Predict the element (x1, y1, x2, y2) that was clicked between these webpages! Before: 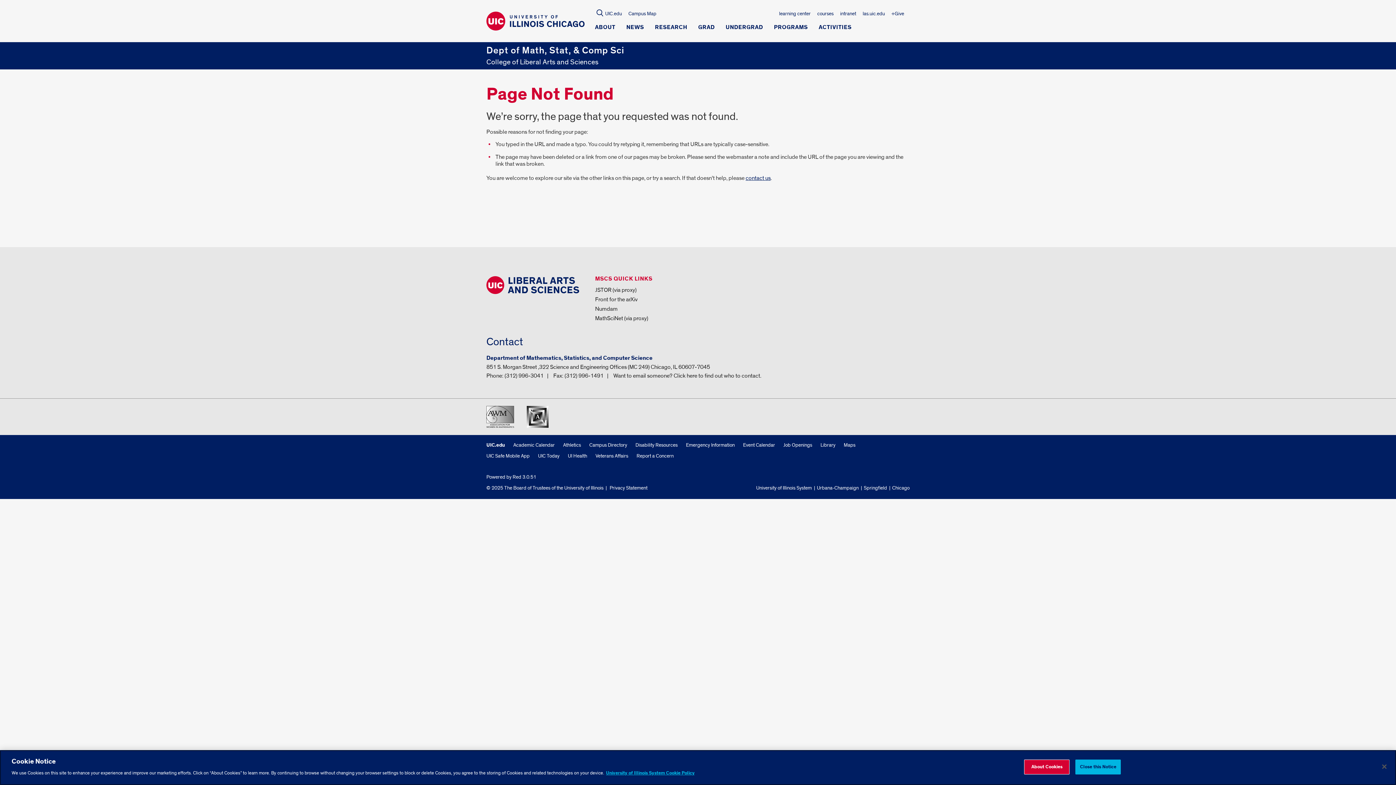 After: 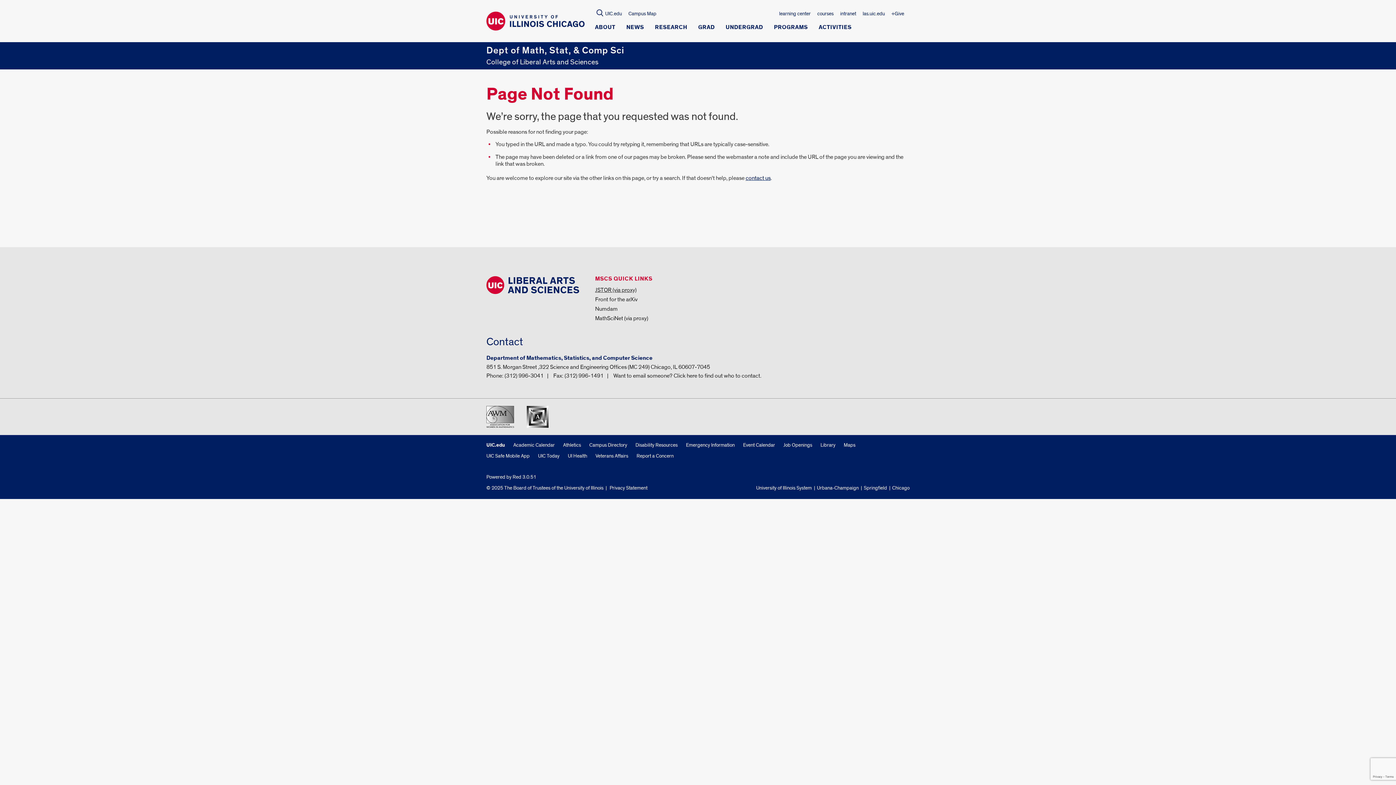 Action: label: JSTOR (via proxy) bbox: (595, 286, 636, 293)